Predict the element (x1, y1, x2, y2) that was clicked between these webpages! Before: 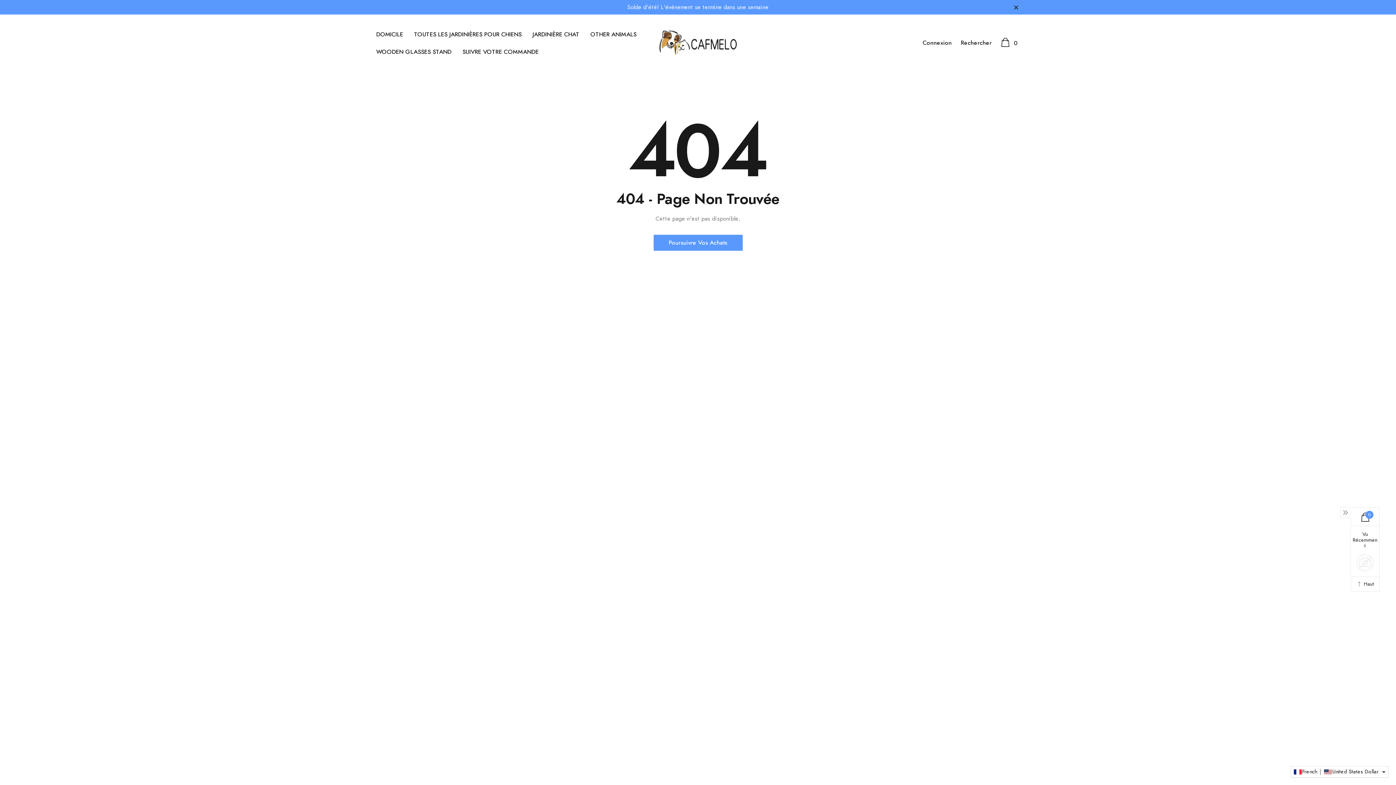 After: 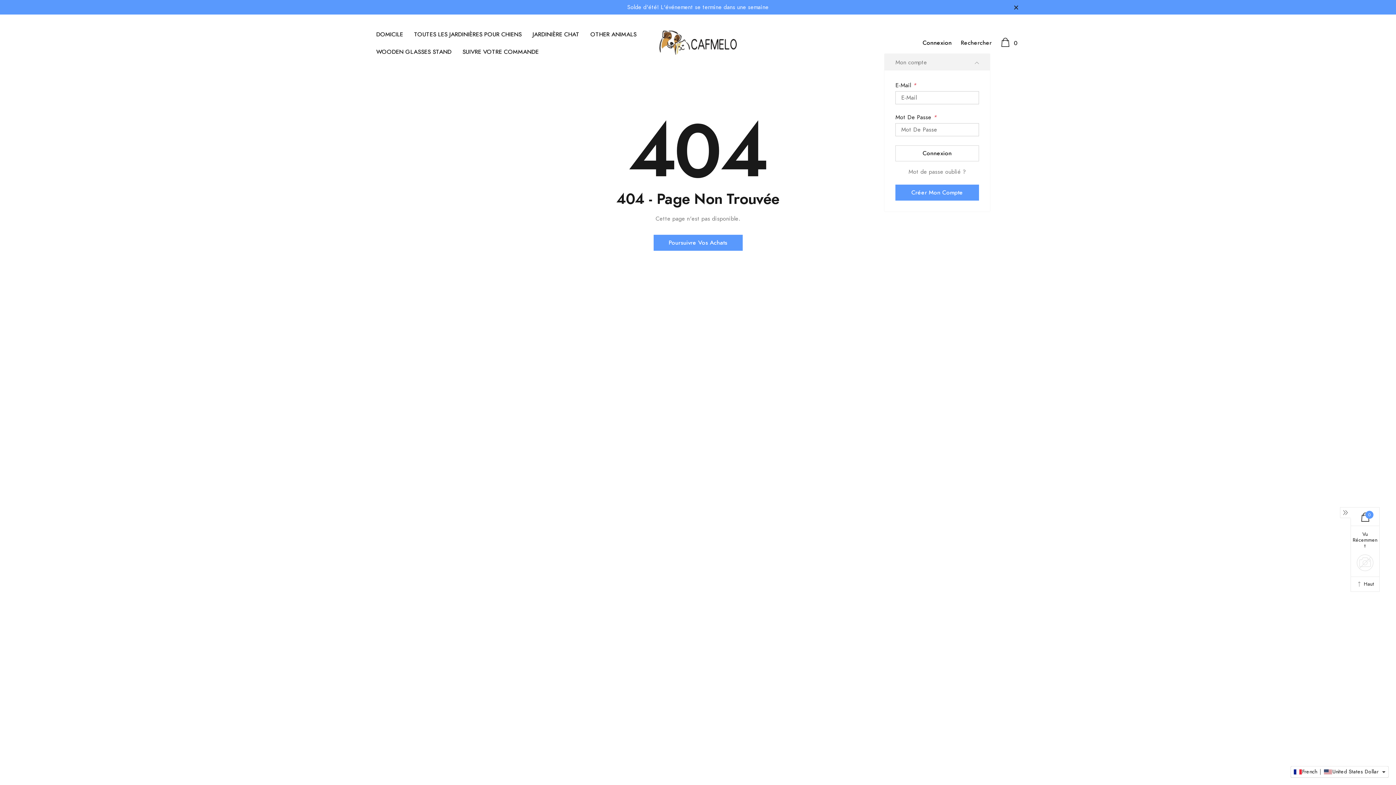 Action: label: link bbox: (922, 40, 952, 45)